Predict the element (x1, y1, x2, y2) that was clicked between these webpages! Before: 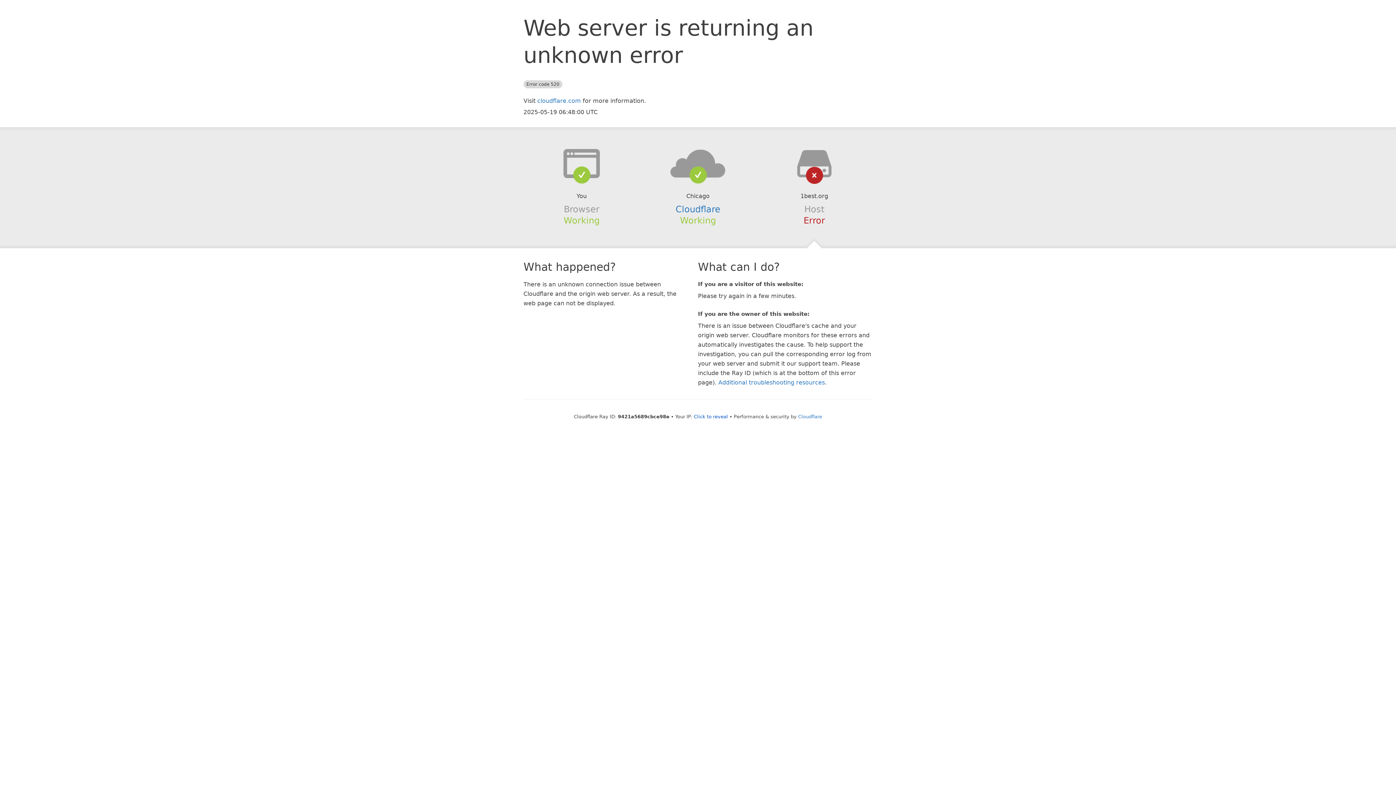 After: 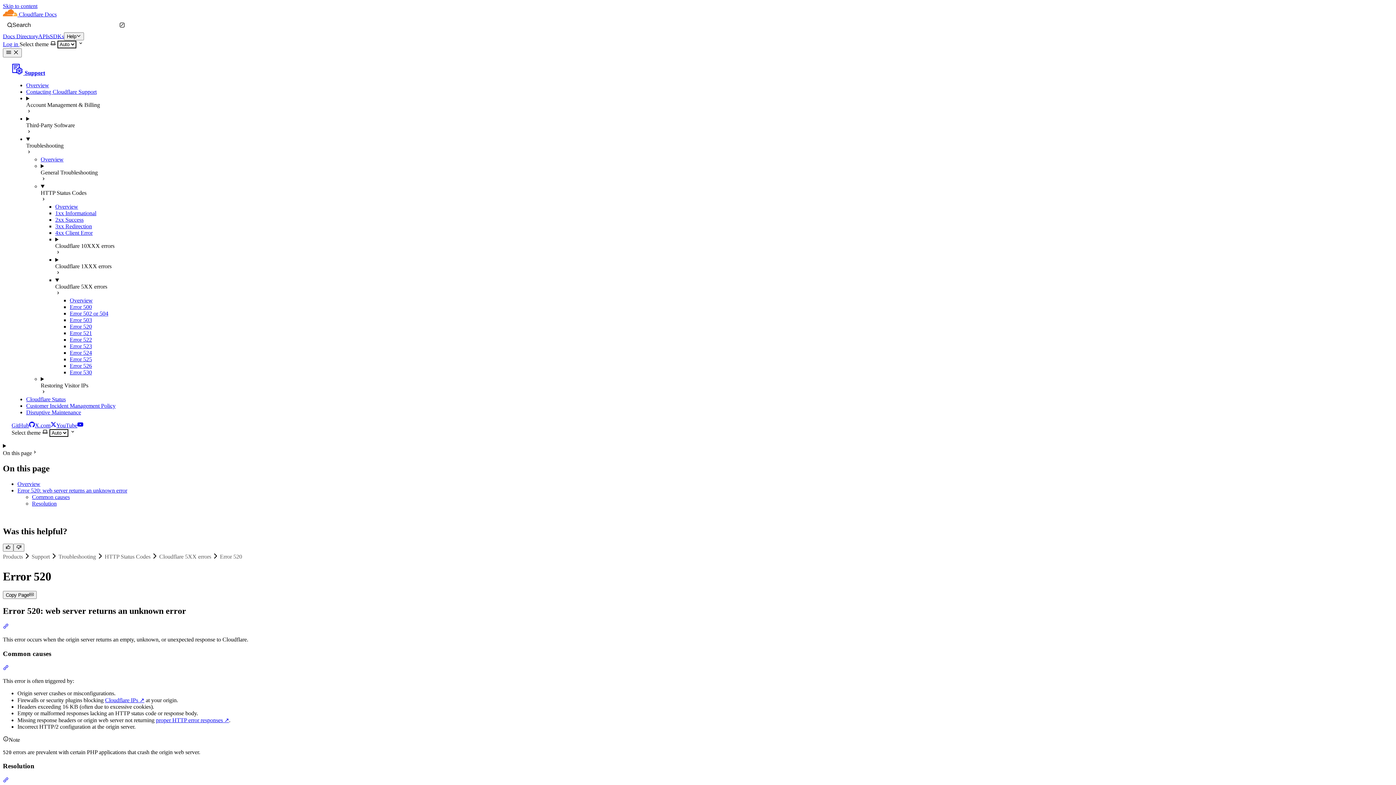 Action: label: Additional troubleshooting resources bbox: (718, 379, 825, 386)